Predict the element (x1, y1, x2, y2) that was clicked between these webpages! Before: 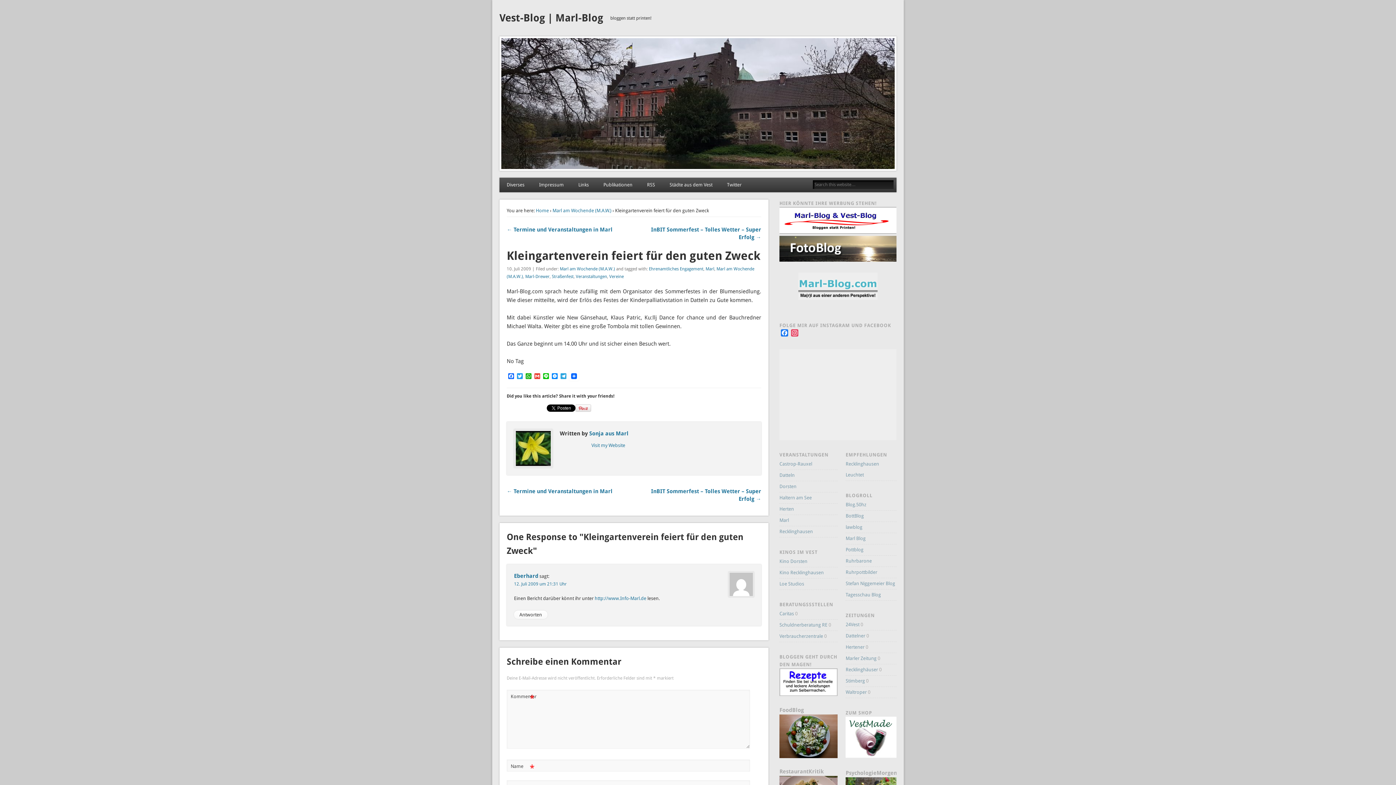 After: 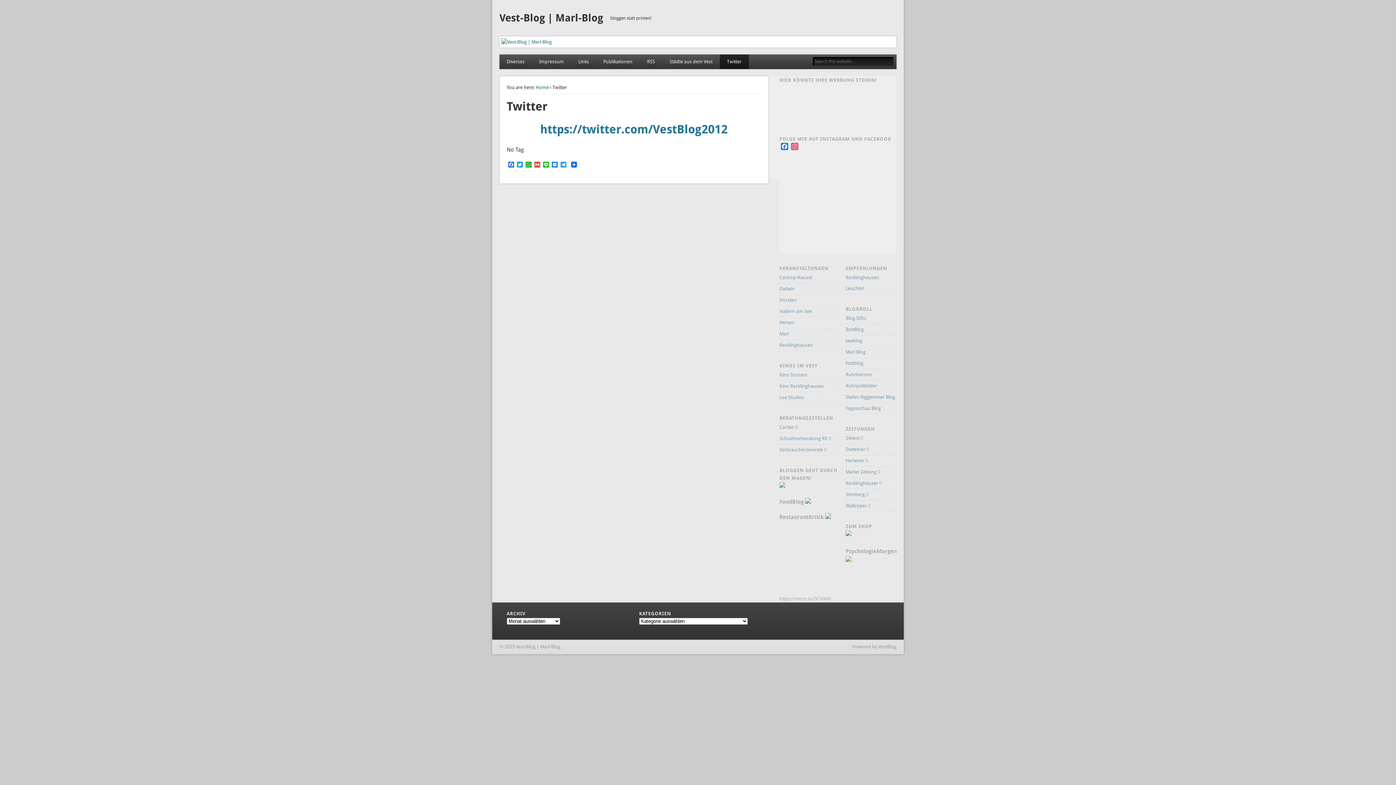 Action: bbox: (719, 177, 749, 192) label: Twitter